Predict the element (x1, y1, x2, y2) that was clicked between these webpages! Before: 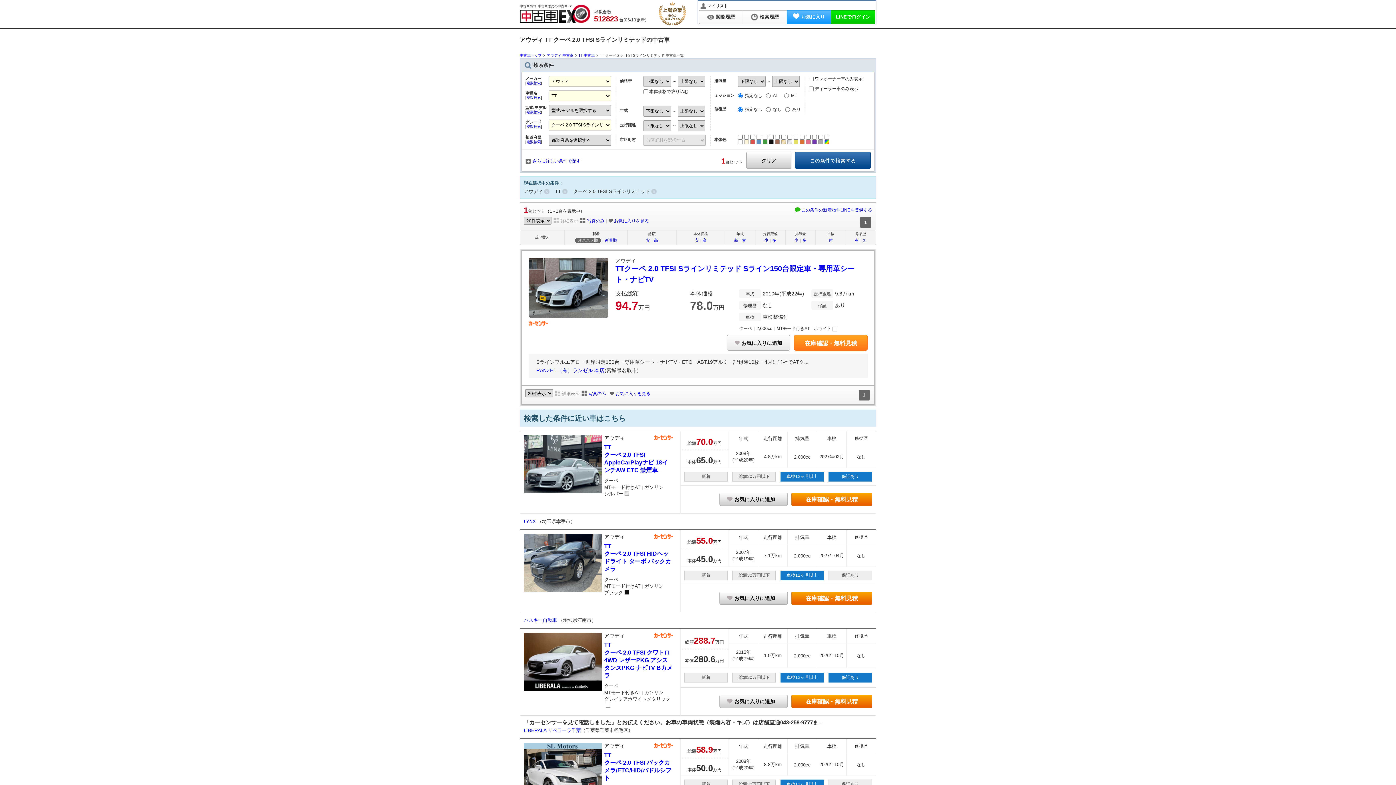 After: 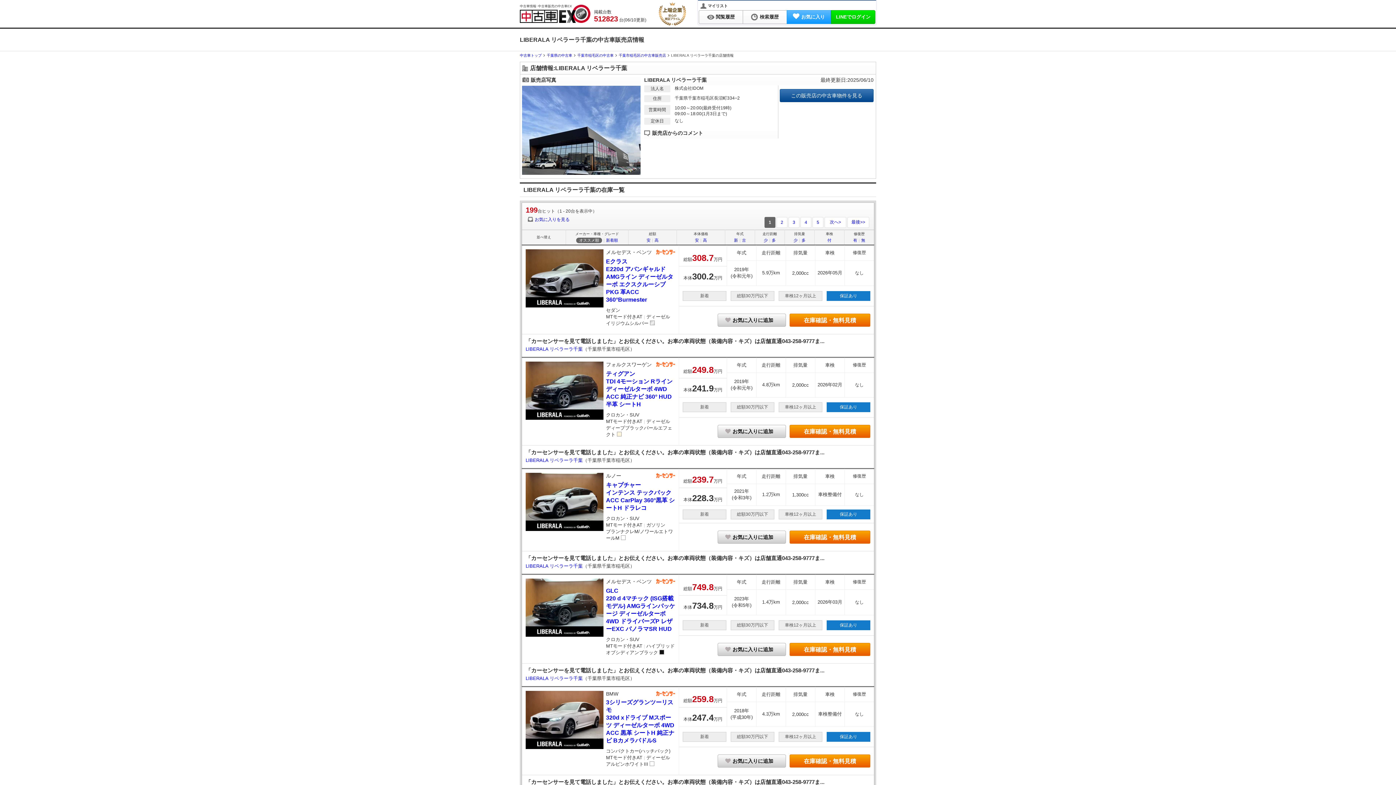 Action: label: LIBERALA リベラーラ千葉 bbox: (524, 728, 581, 733)